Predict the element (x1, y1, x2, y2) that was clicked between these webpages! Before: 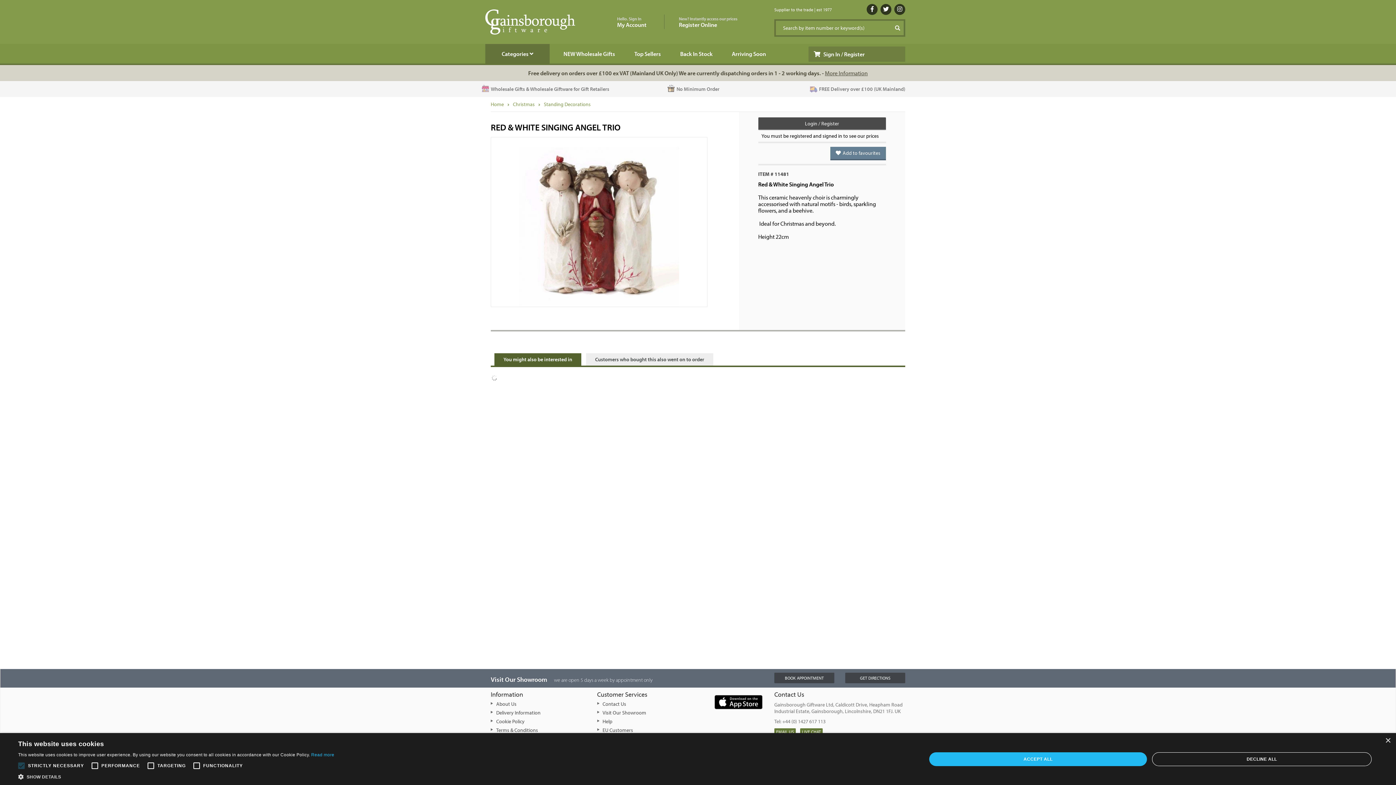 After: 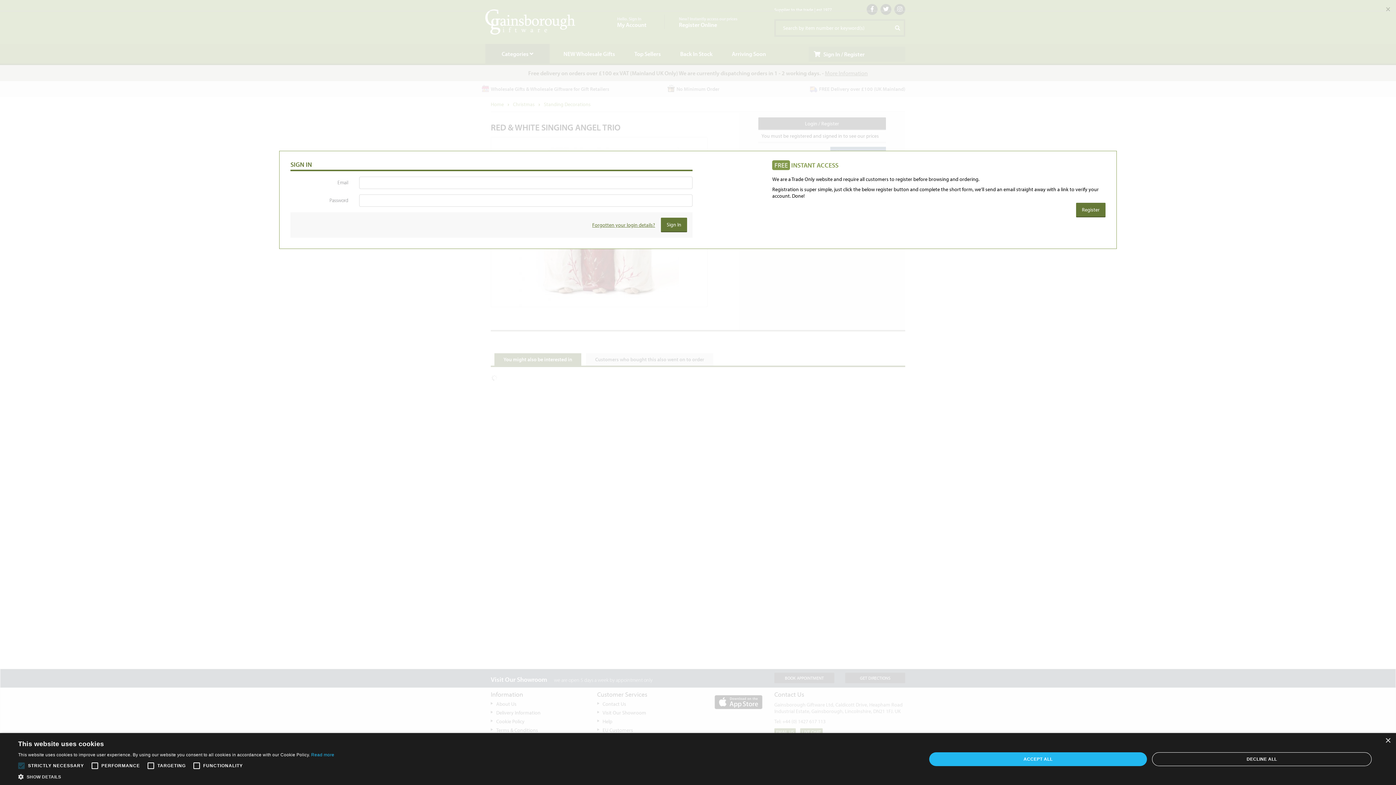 Action: label: Add to favourites bbox: (830, 146, 886, 160)